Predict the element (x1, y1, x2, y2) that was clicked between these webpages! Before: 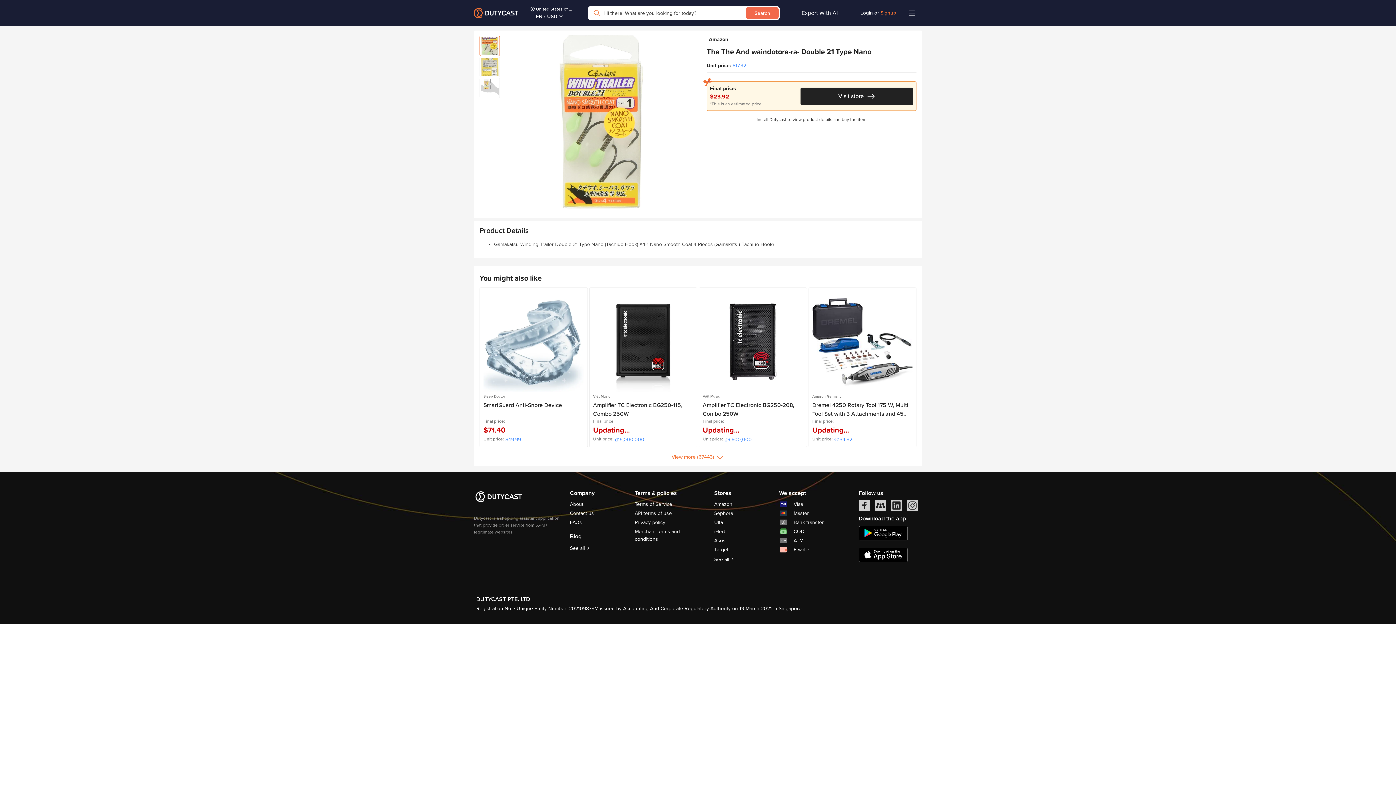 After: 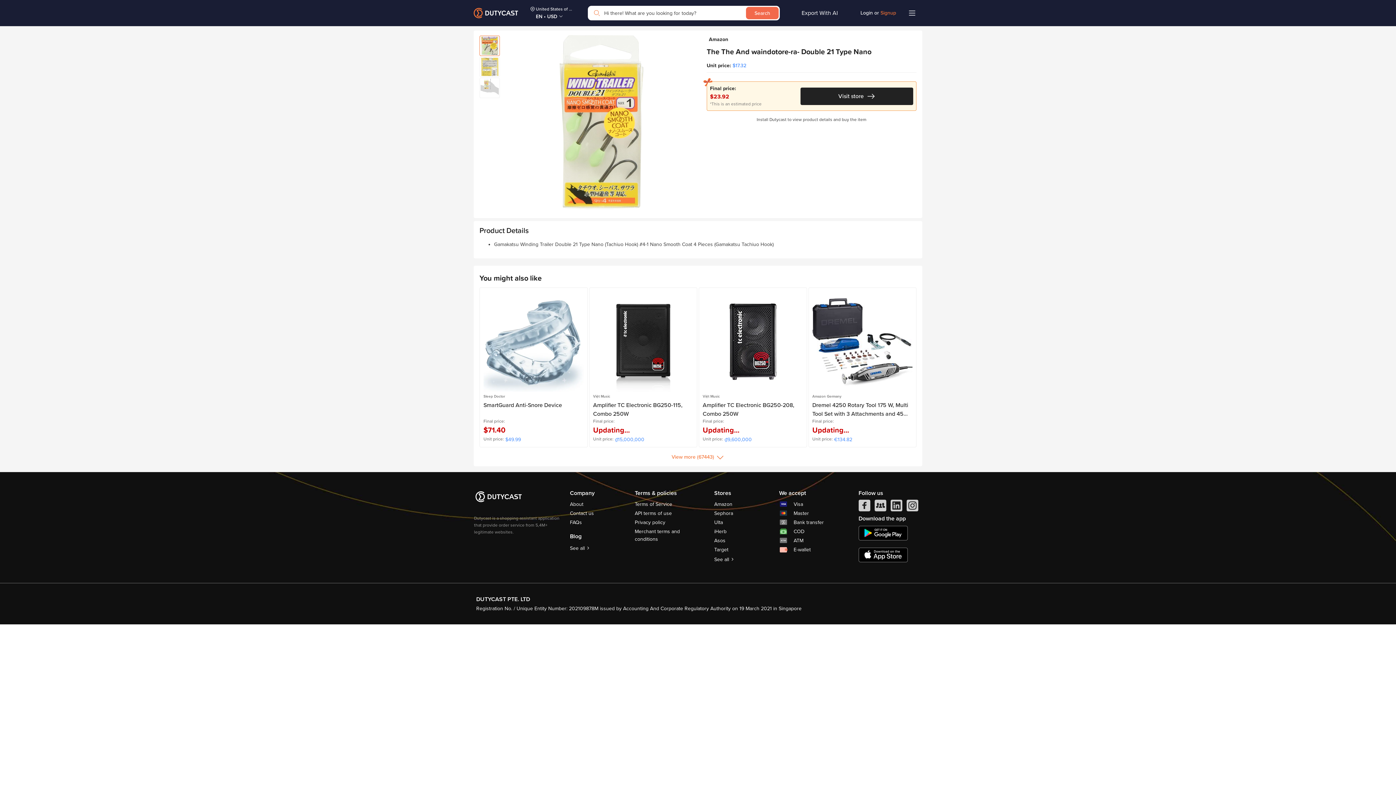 Action: label: facebook bbox: (858, 499, 870, 515)